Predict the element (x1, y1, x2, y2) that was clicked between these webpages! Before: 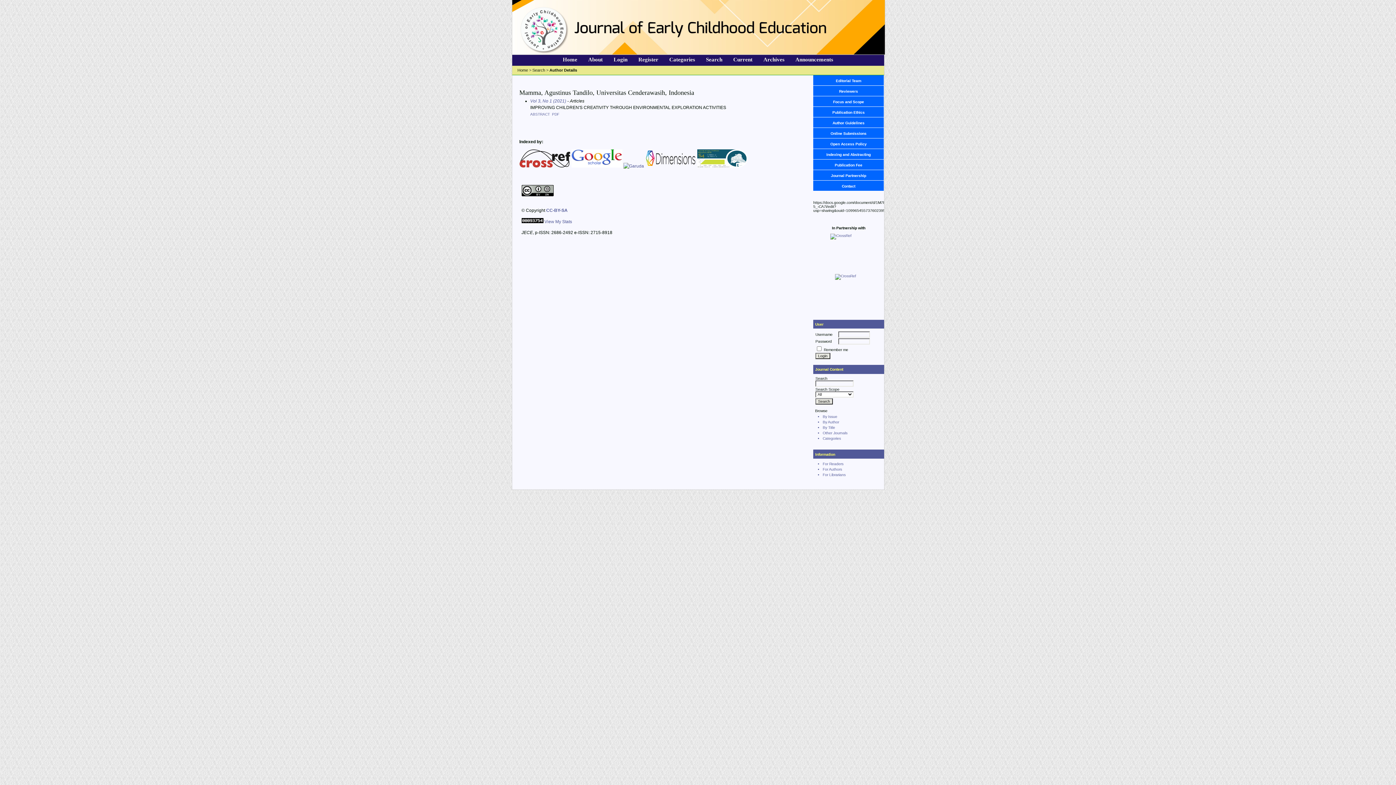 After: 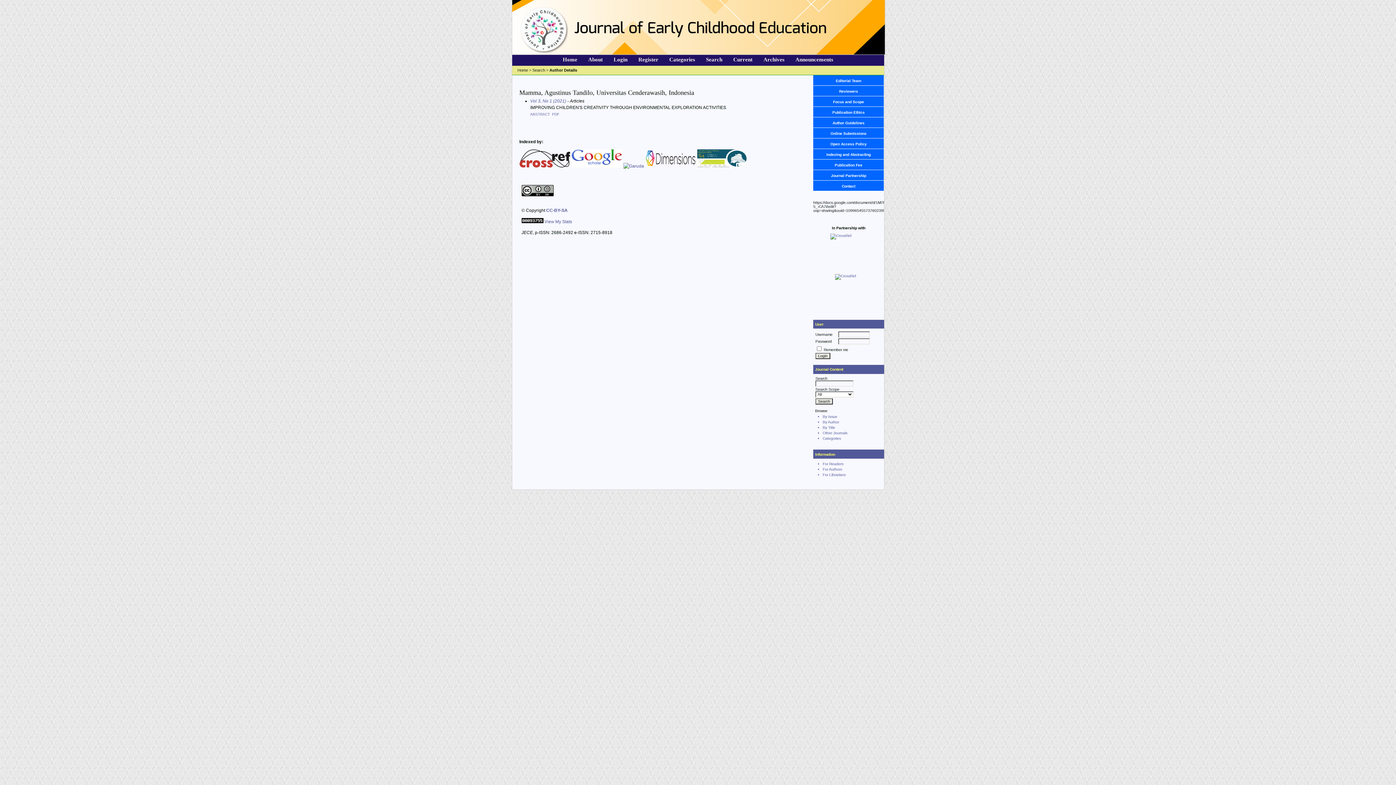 Action: label: Author Details bbox: (549, 68, 577, 72)